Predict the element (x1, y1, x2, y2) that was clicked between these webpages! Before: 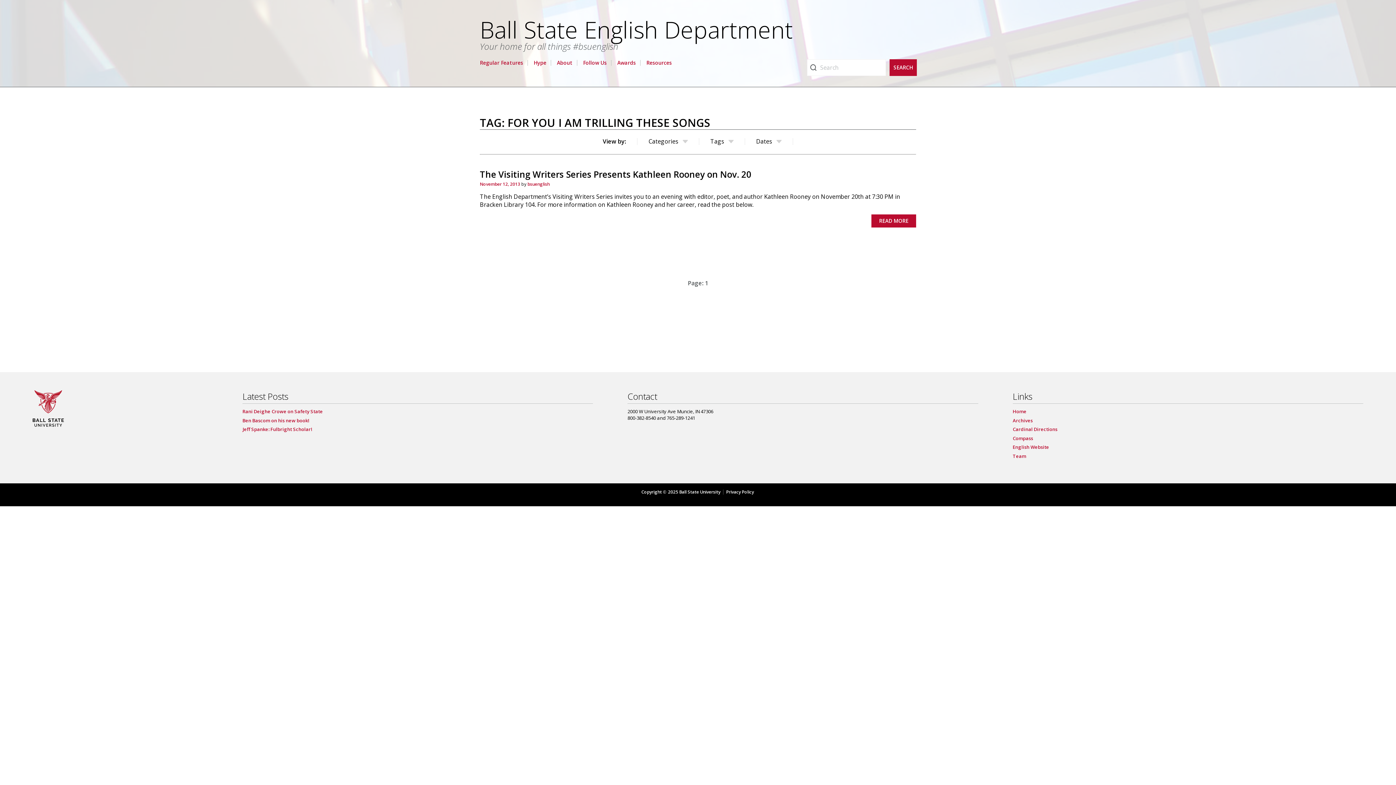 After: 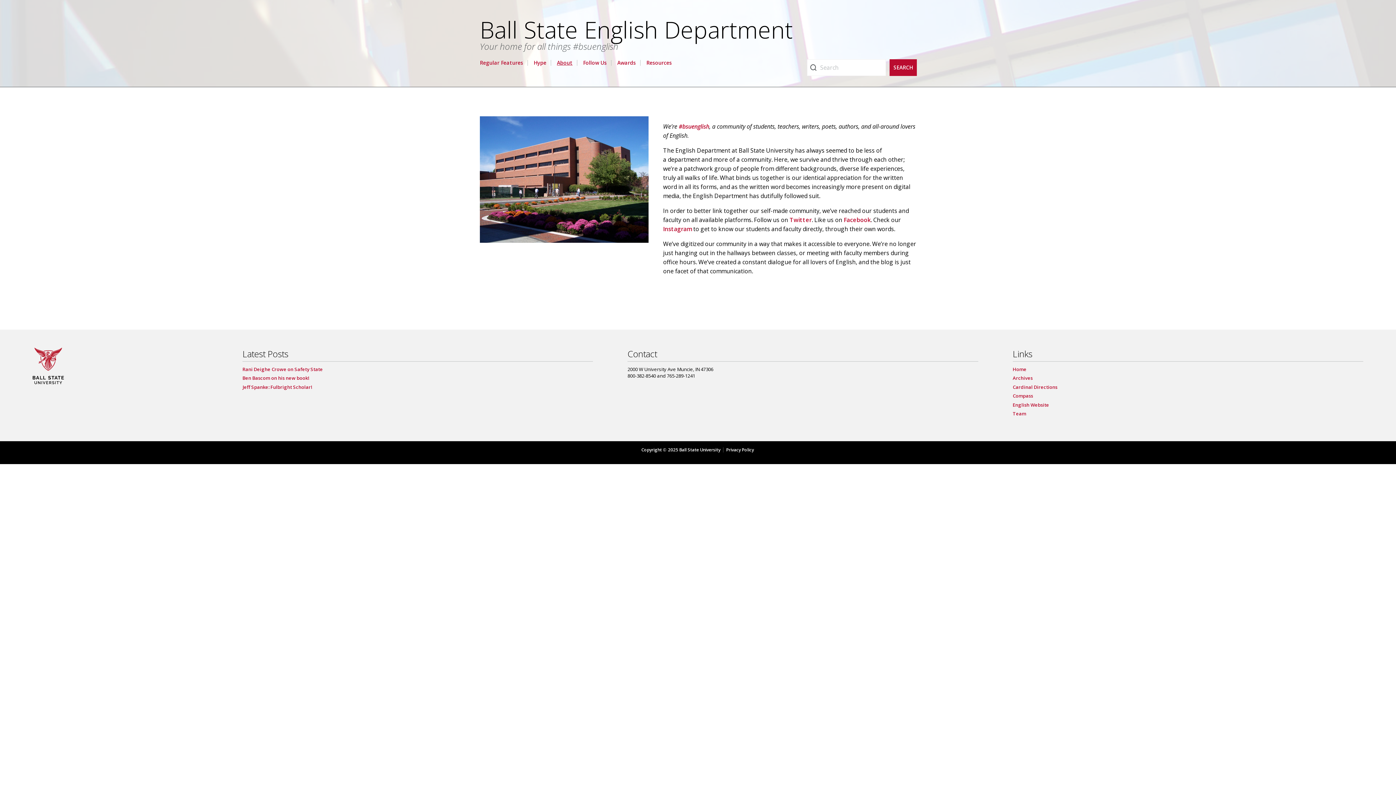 Action: label: About bbox: (557, 59, 572, 66)